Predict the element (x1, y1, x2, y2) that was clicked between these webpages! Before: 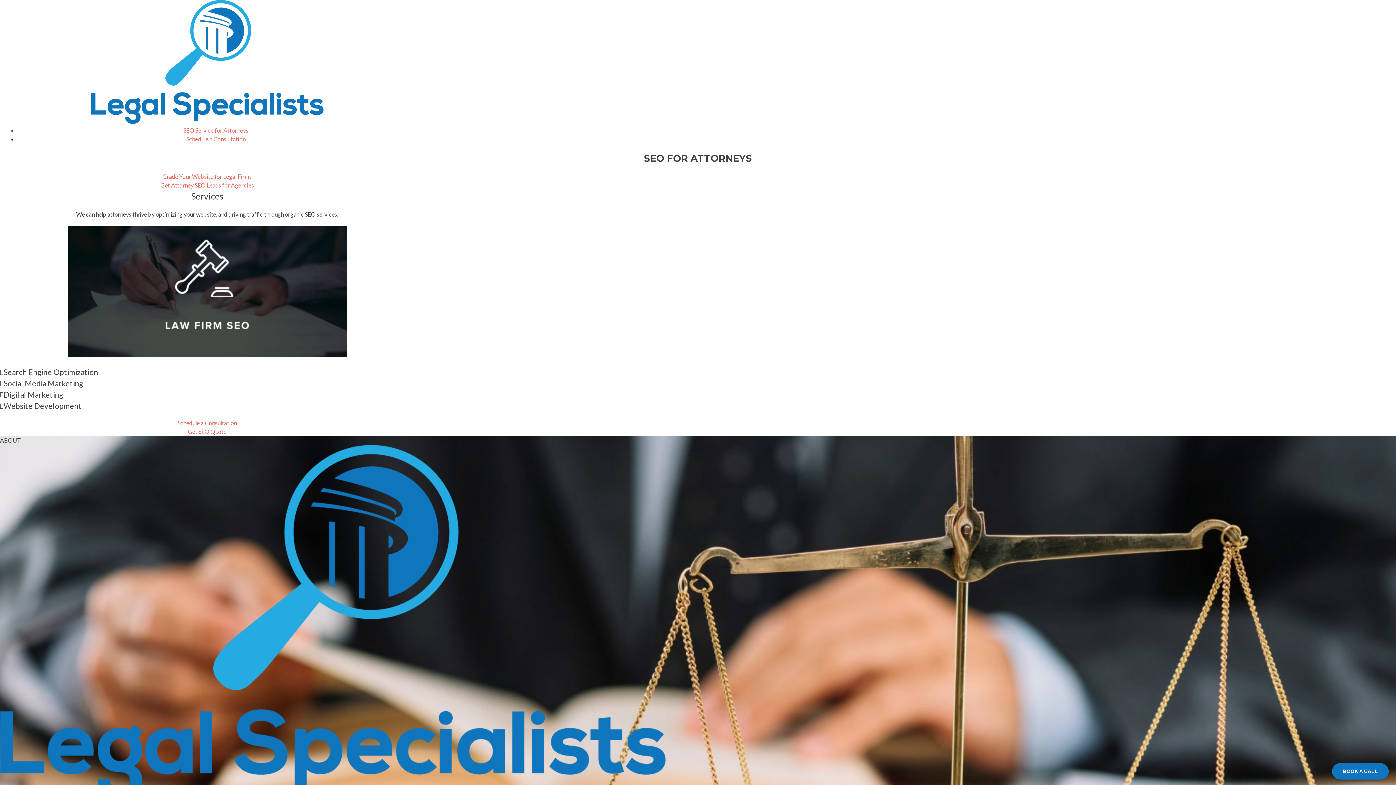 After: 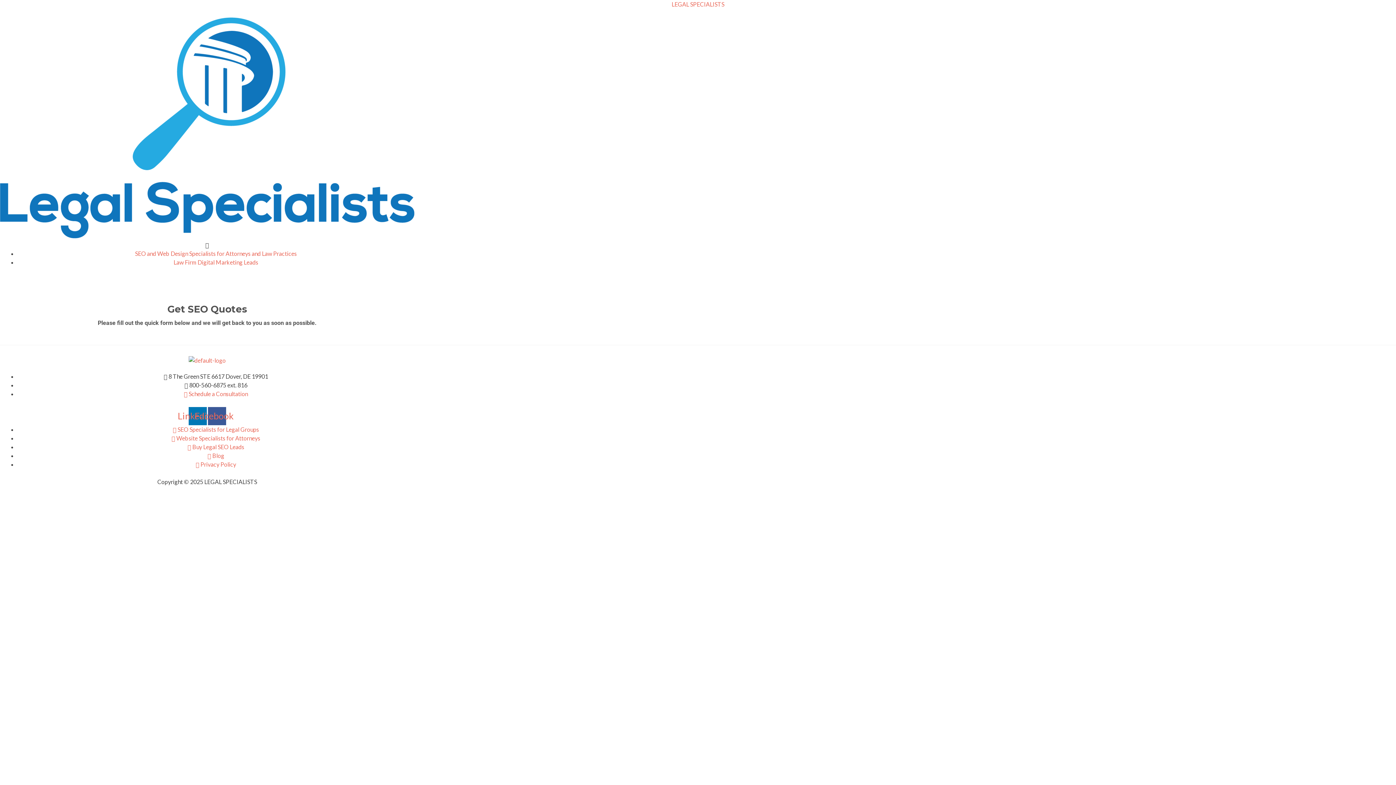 Action: label: Grade Your Website for Legal Firms bbox: (162, 173, 252, 180)